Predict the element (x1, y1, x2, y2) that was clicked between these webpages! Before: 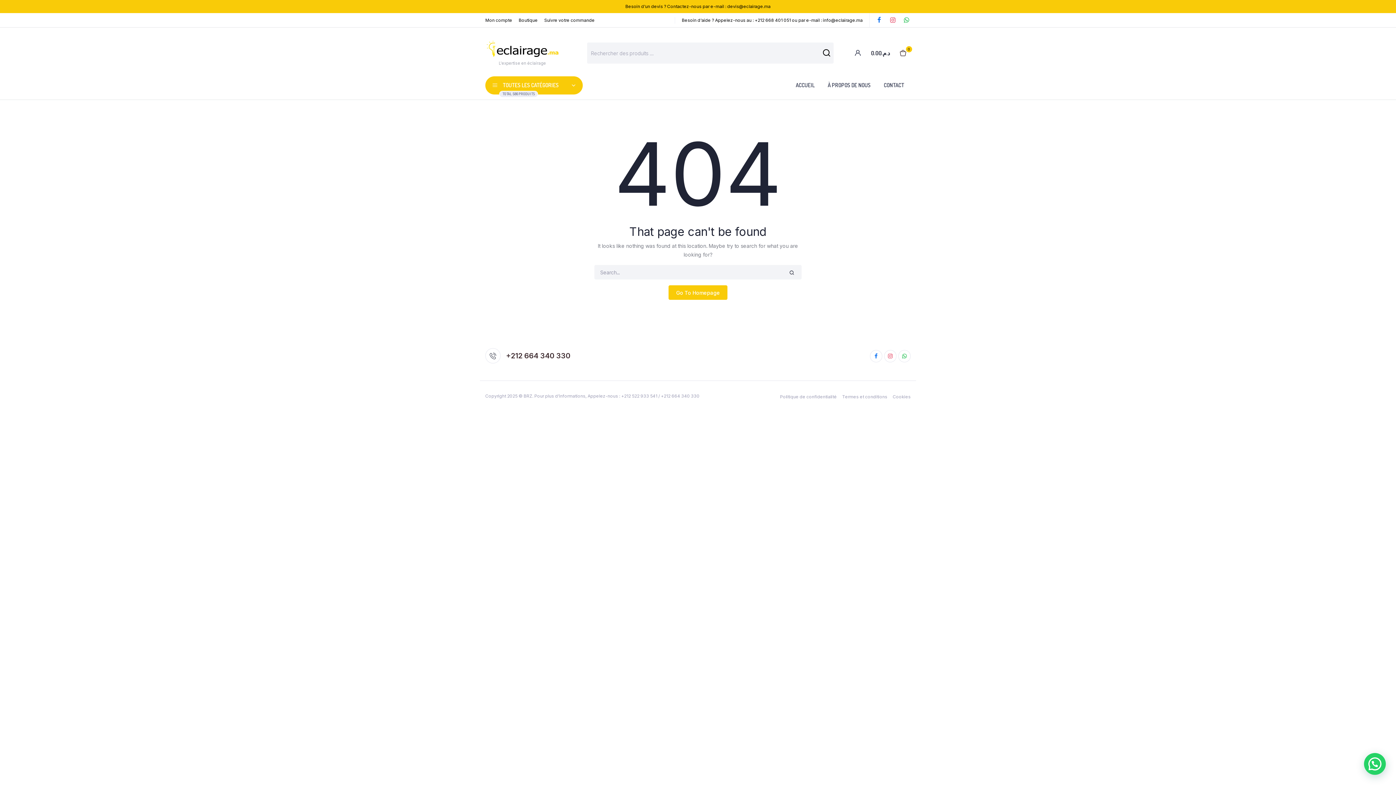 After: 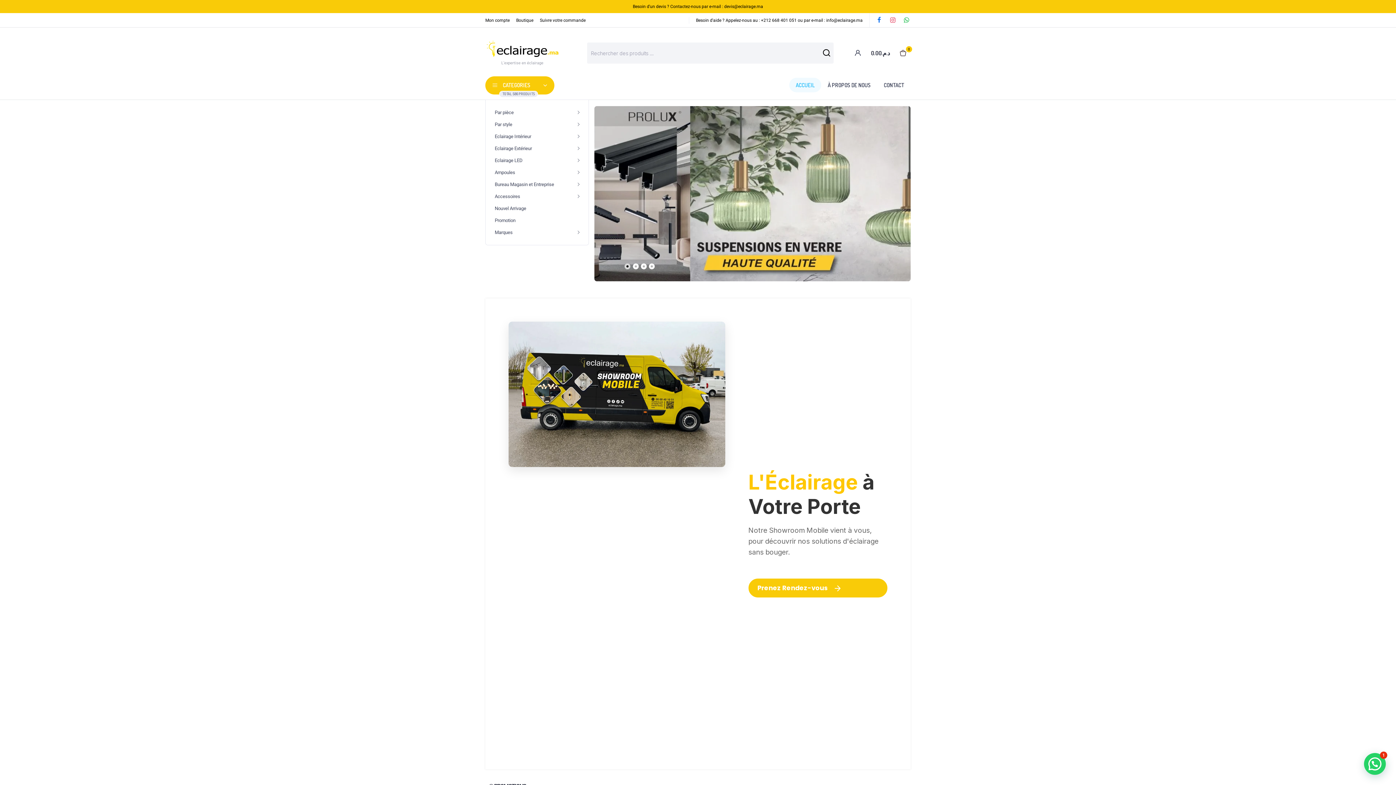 Action: bbox: (789, 77, 821, 92) label: ACCUEIL